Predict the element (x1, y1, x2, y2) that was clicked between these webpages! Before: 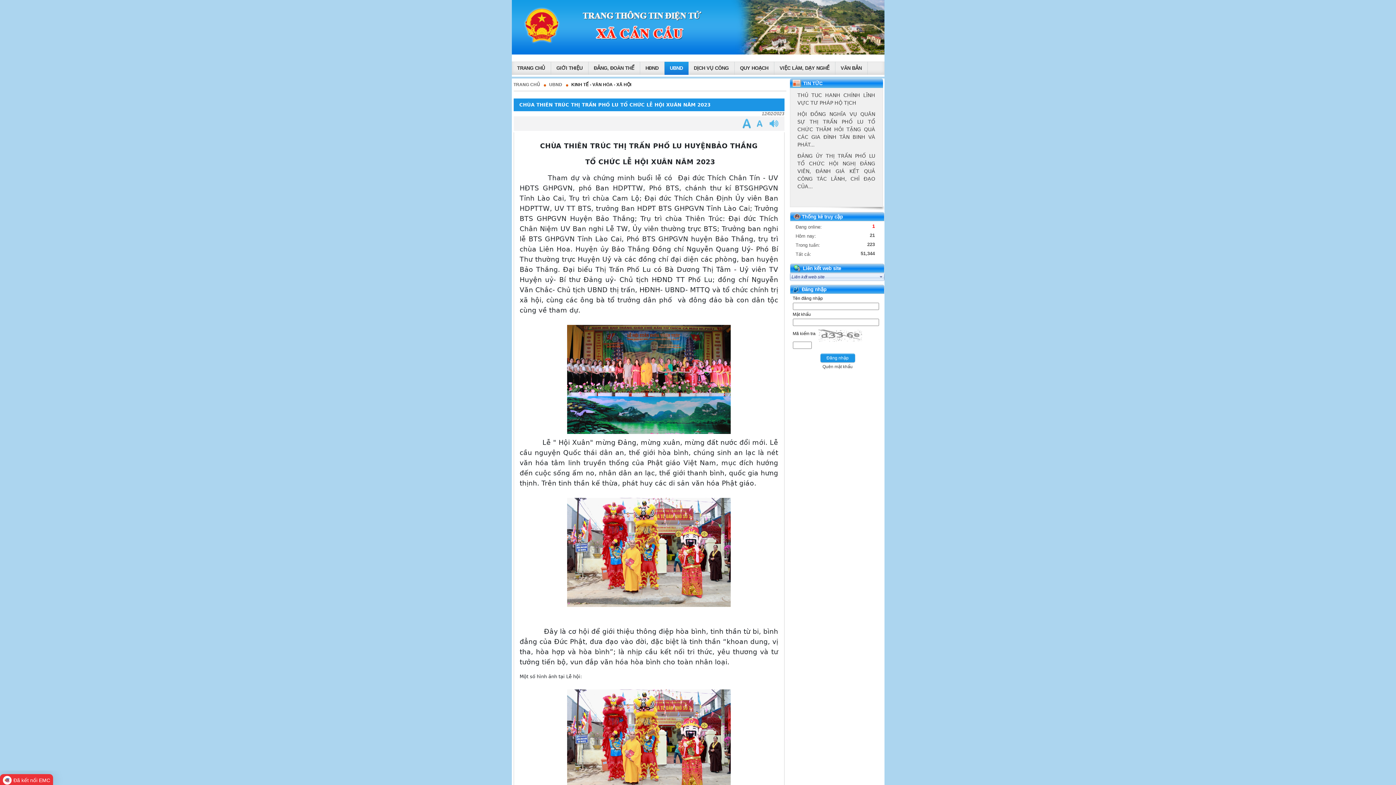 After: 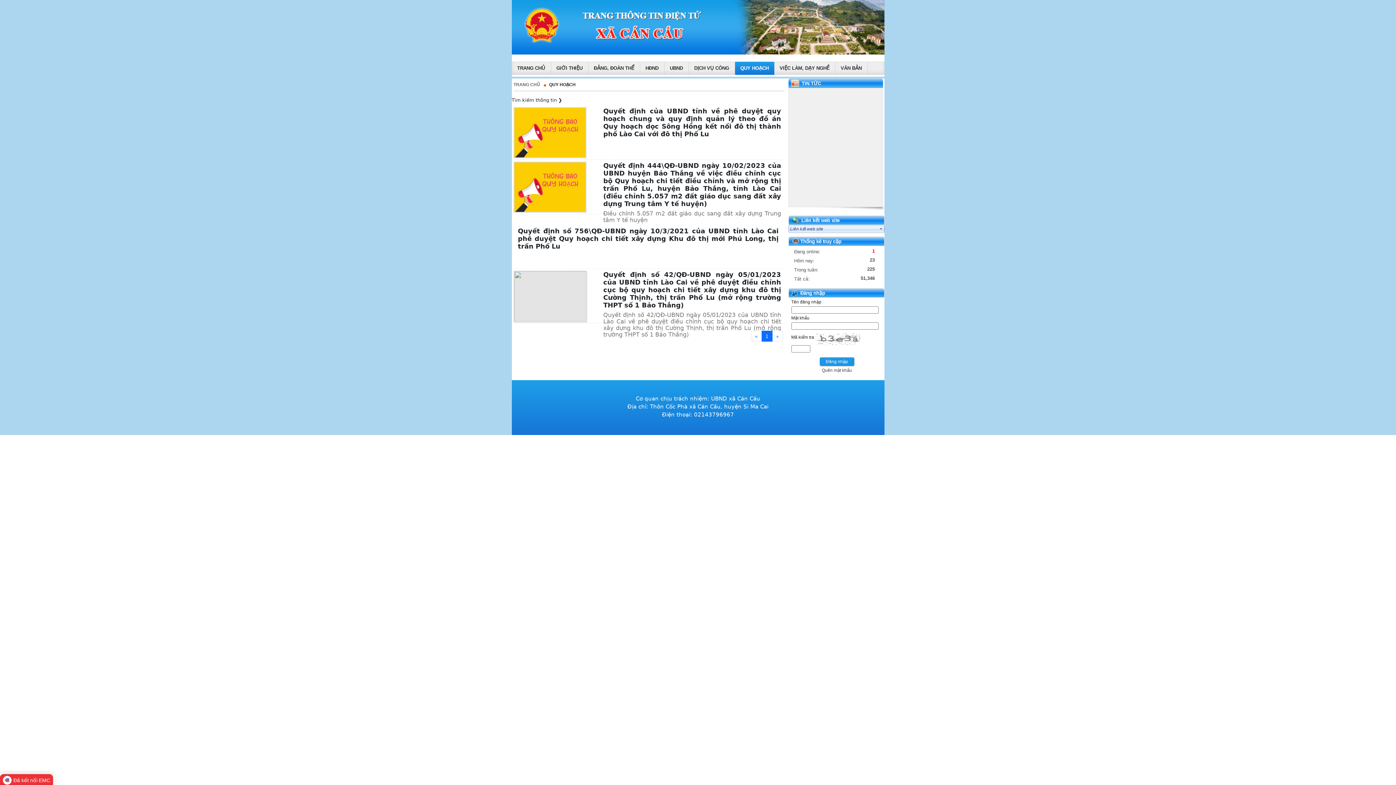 Action: bbox: (740, 65, 768, 70) label: QUY HOẠCH